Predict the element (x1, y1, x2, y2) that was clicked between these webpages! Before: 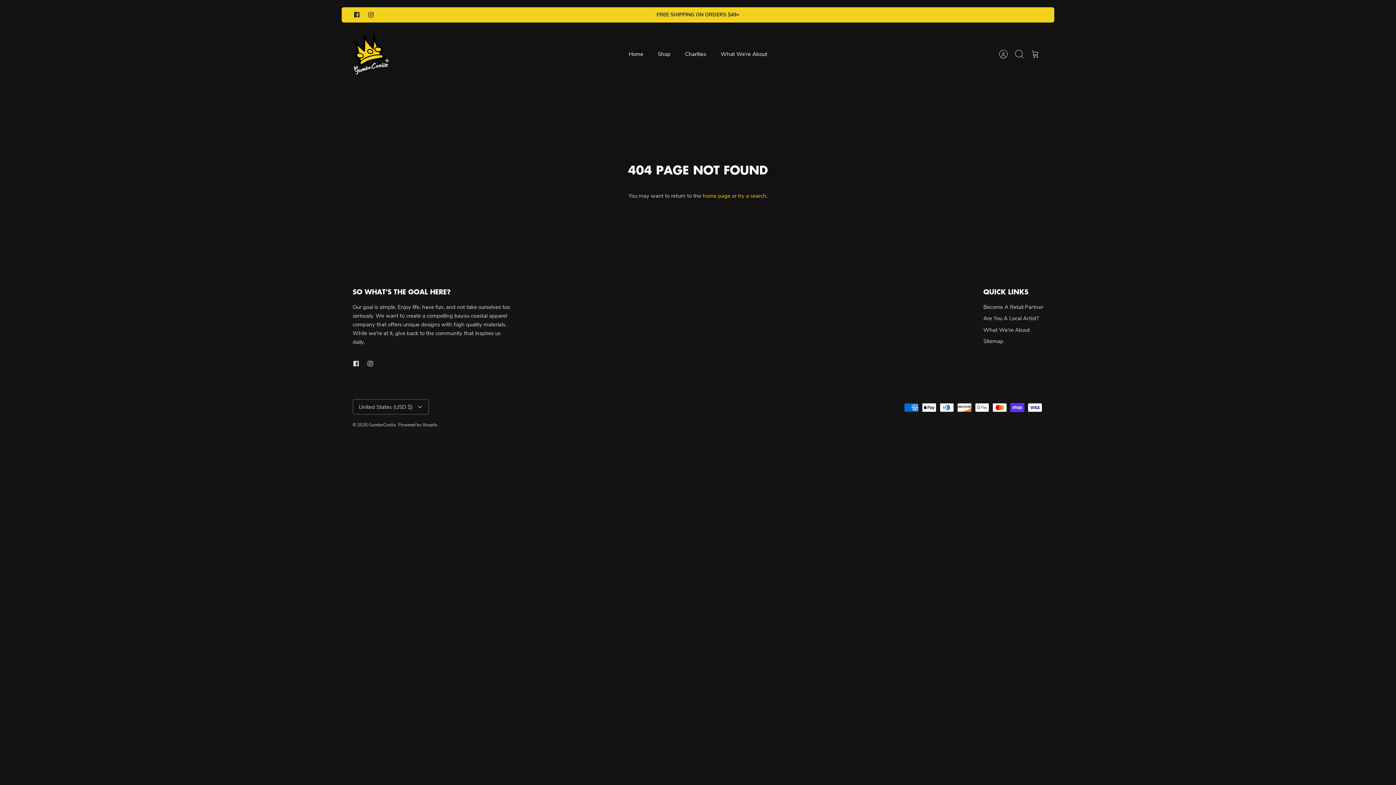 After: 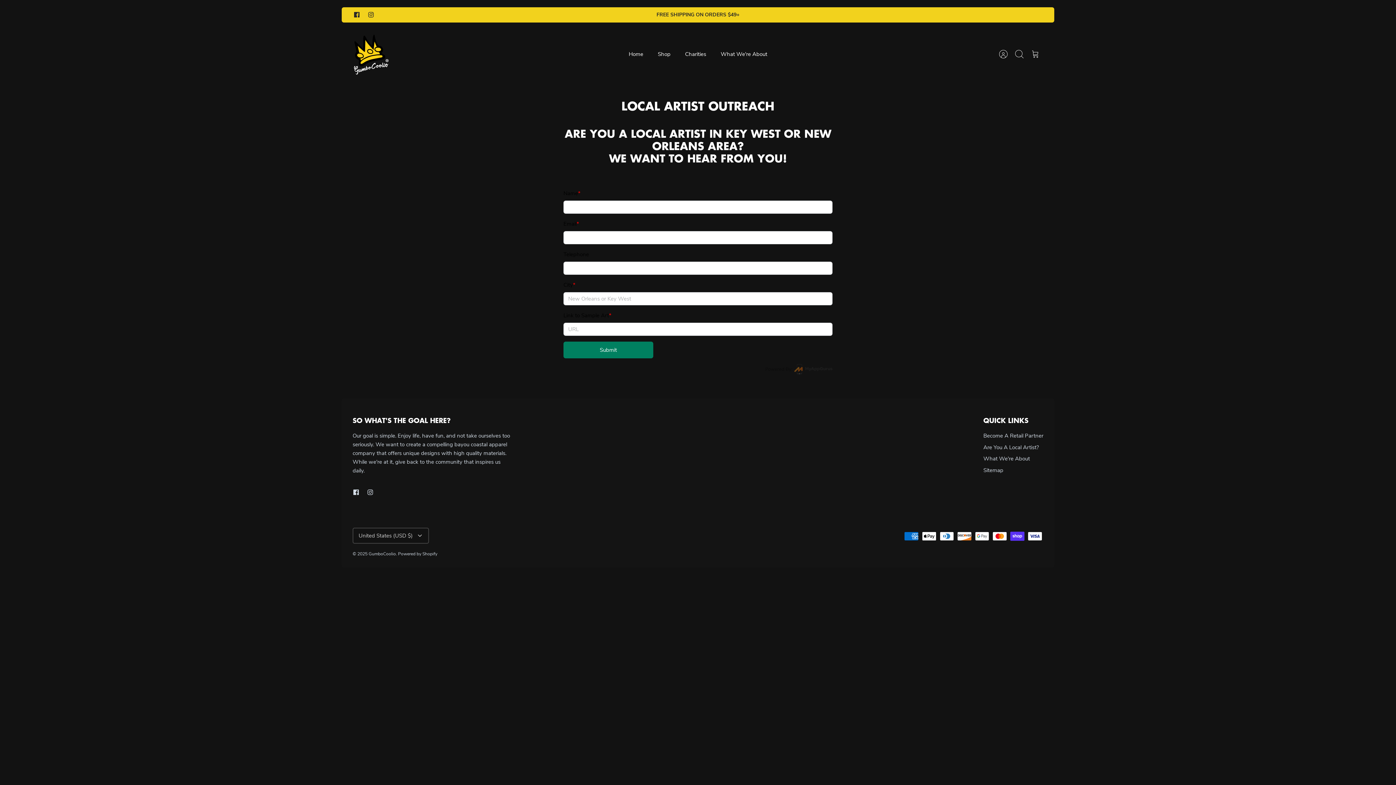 Action: bbox: (983, 315, 1039, 322) label: Are You A Local Artist?